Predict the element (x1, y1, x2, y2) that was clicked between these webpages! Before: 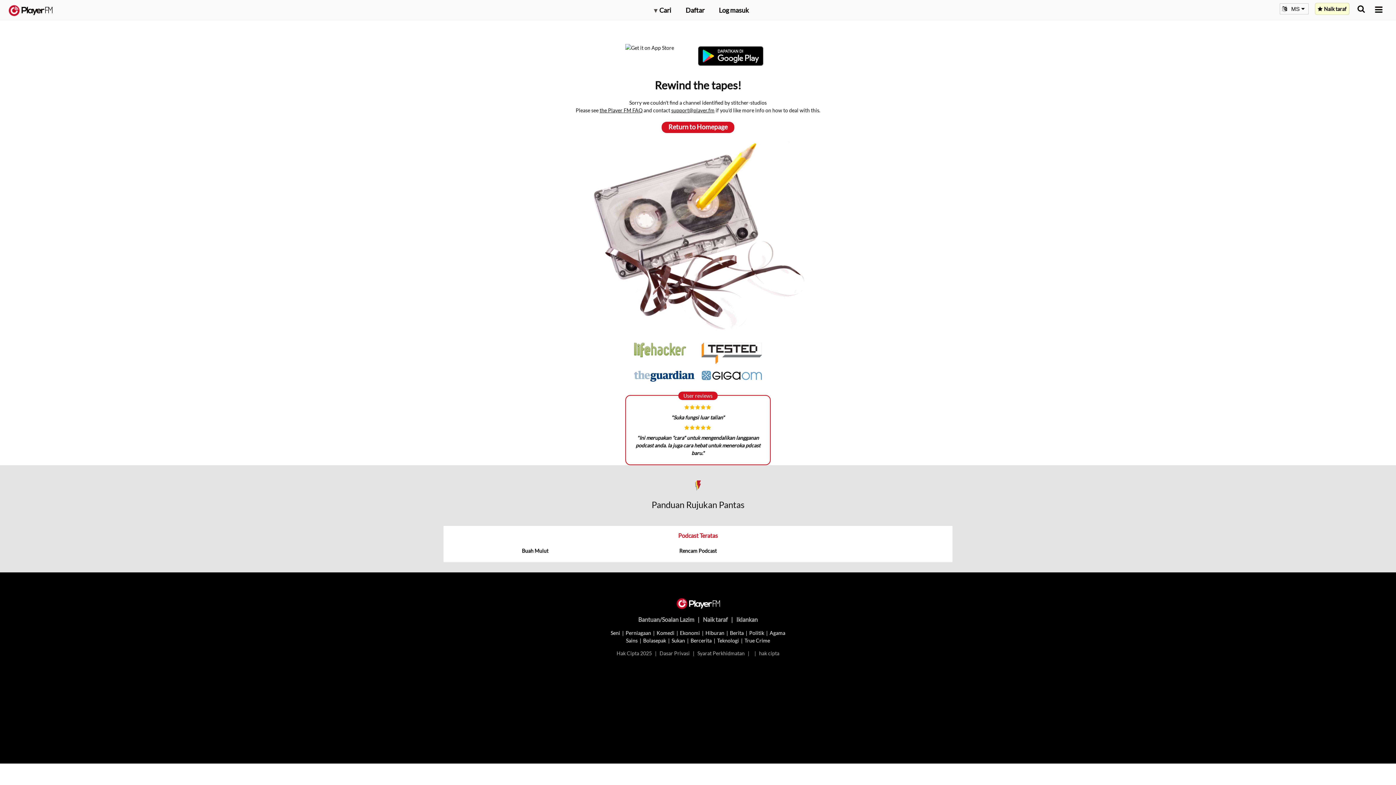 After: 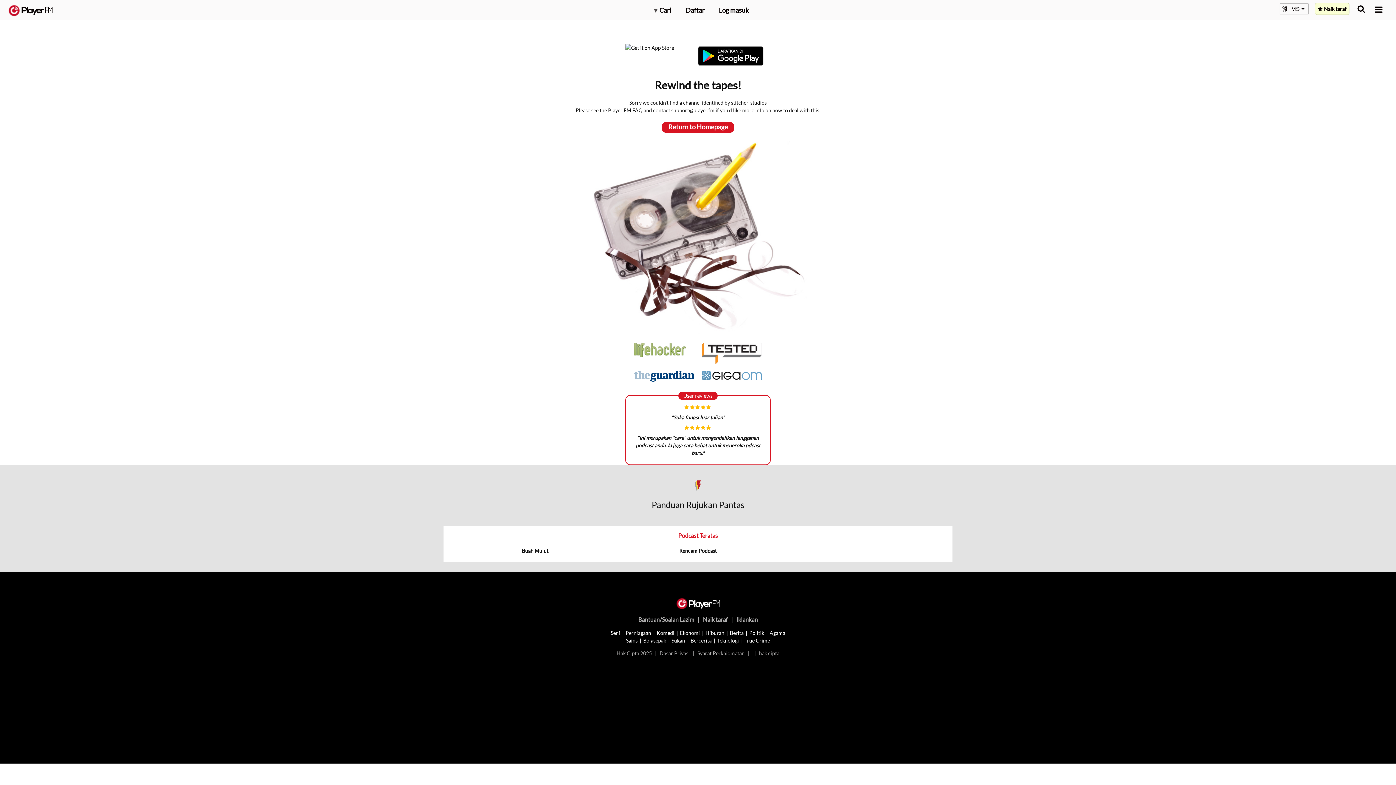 Action: bbox: (599, 107, 642, 113) label: the Player FM FAQ